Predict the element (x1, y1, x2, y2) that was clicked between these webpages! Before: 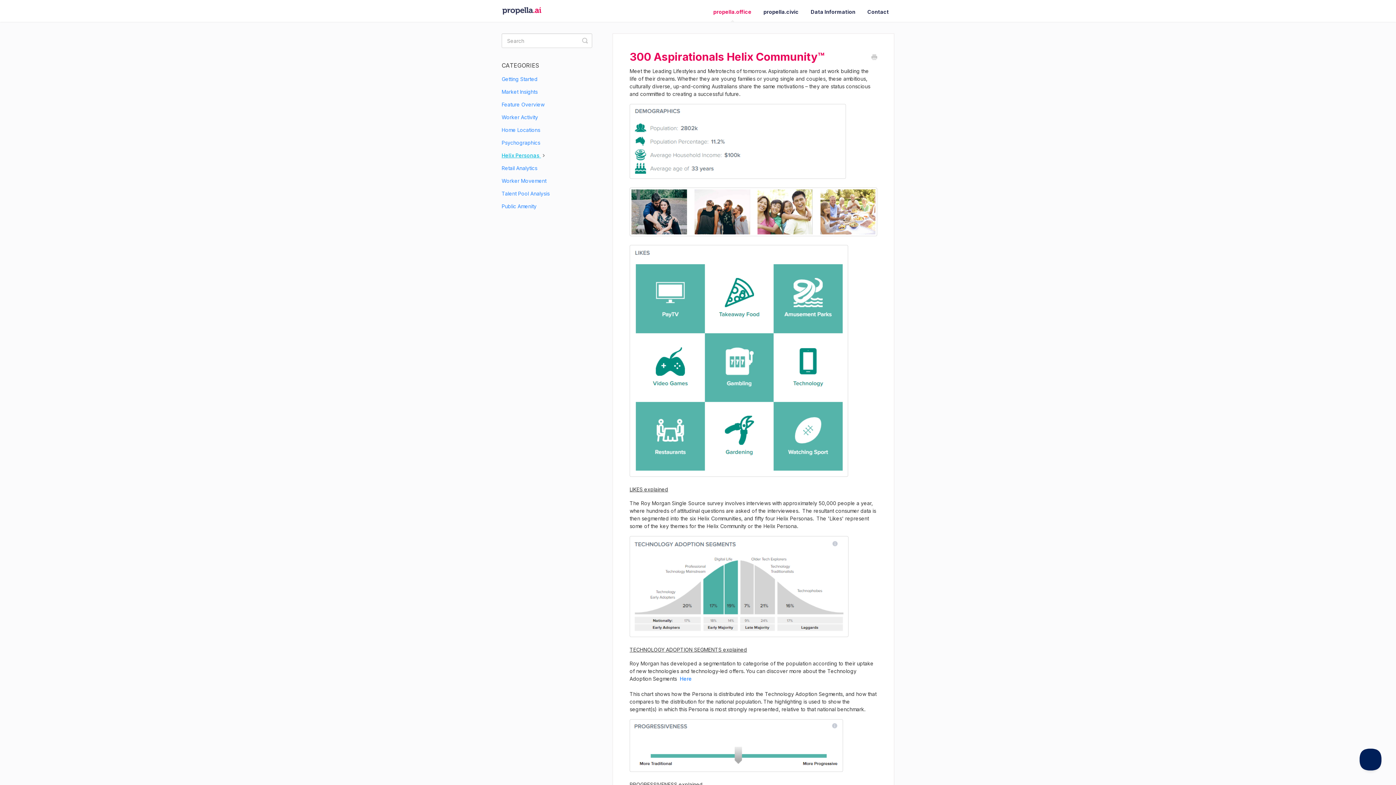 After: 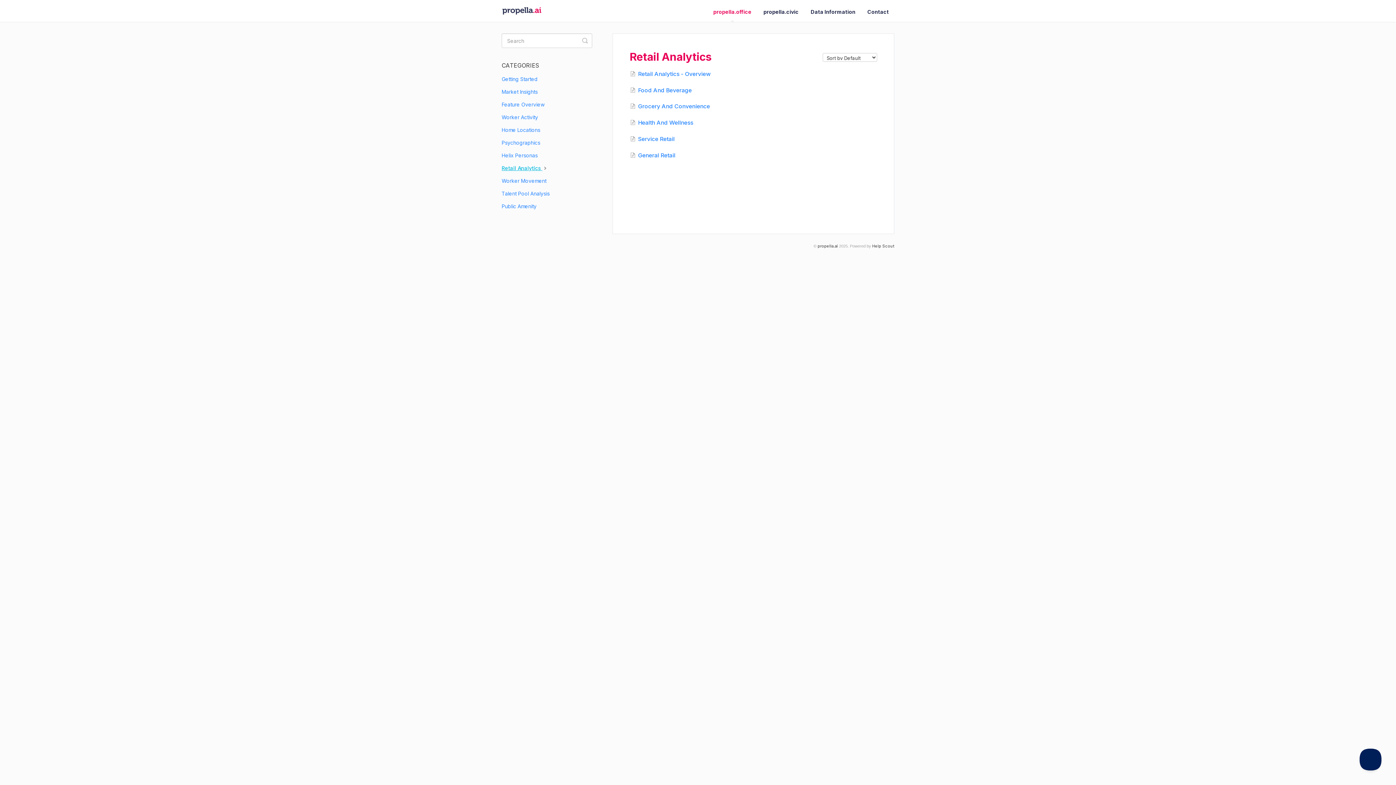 Action: label: Retail Analytics bbox: (501, 162, 542, 174)